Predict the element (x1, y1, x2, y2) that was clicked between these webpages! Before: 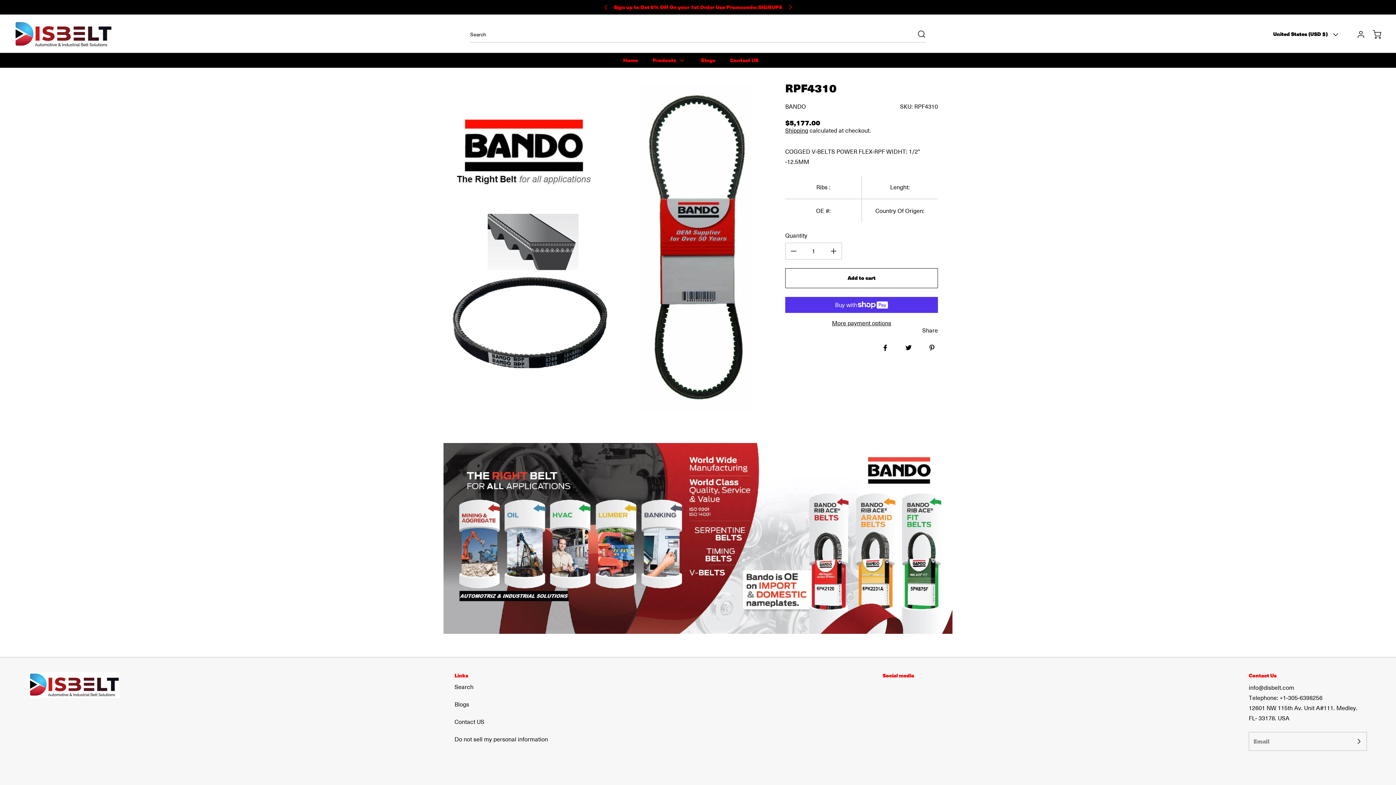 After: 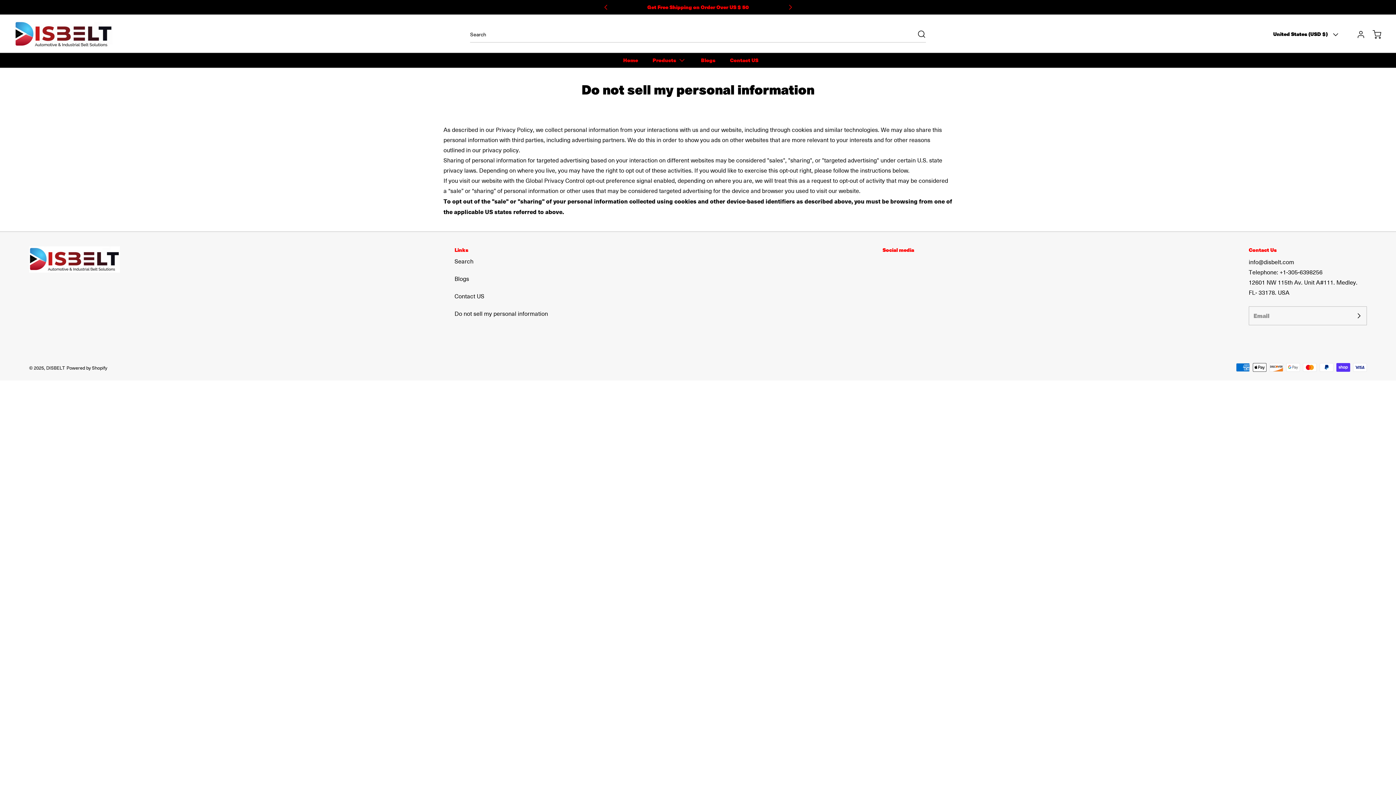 Action: label: Do not sell my personal information bbox: (454, 735, 548, 743)